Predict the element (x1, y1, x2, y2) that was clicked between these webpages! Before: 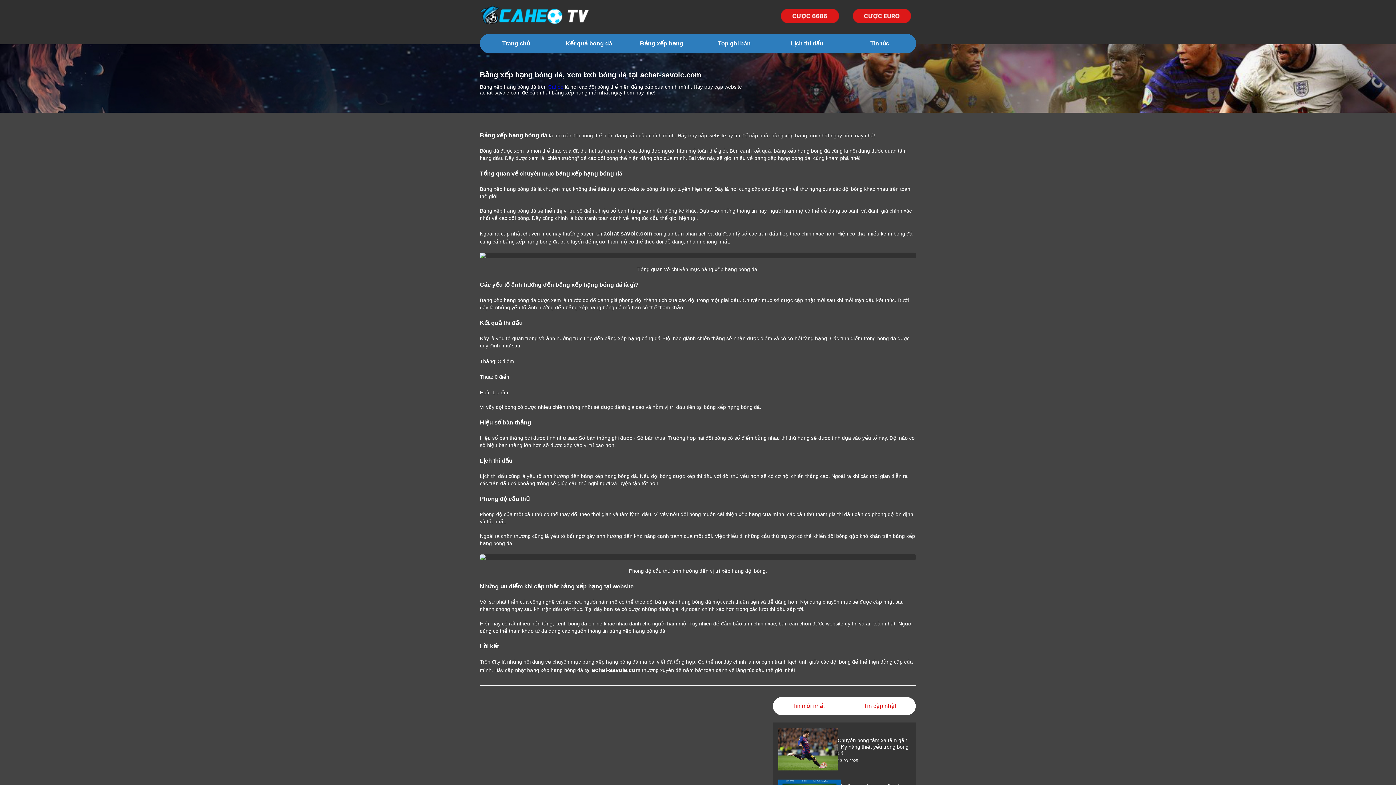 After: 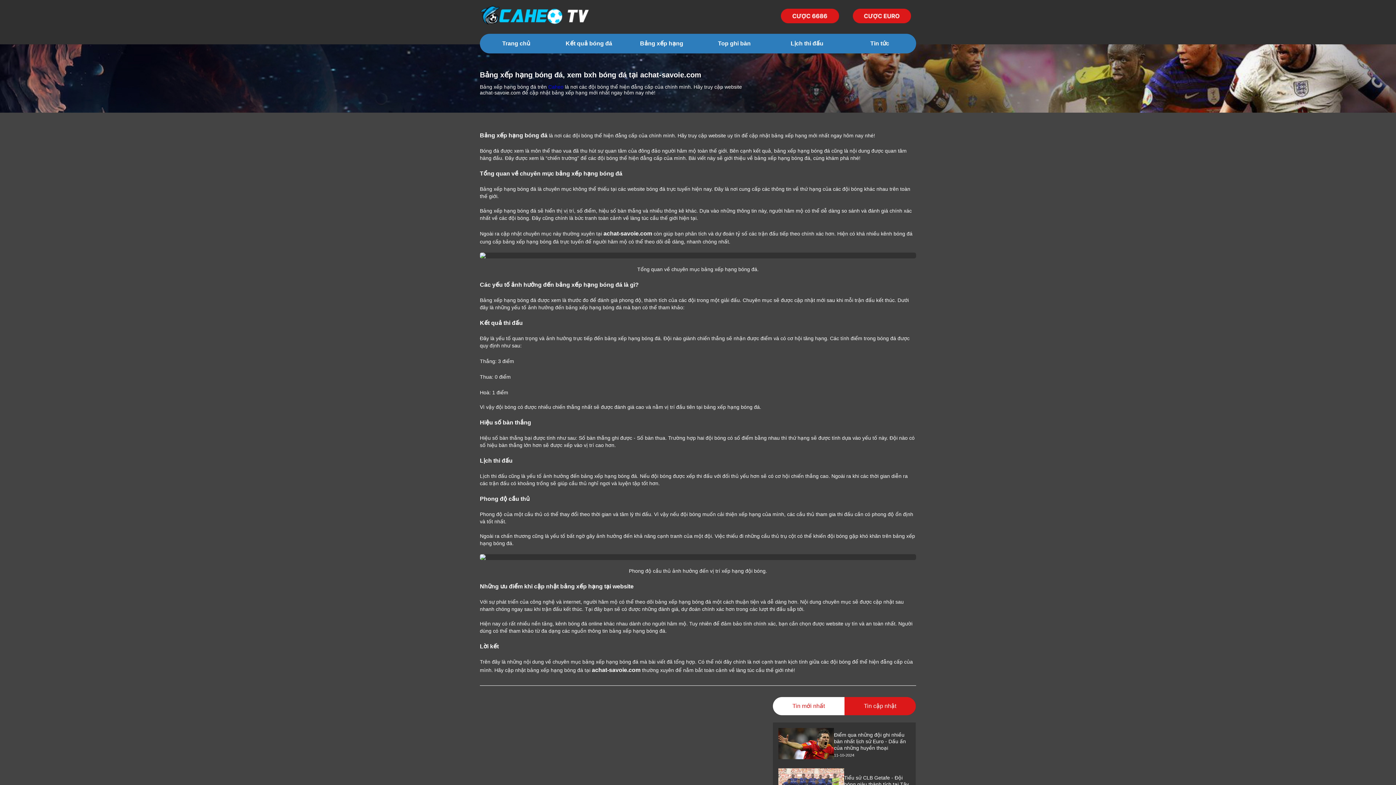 Action: label: Tin cập nhật bbox: (844, 697, 916, 715)